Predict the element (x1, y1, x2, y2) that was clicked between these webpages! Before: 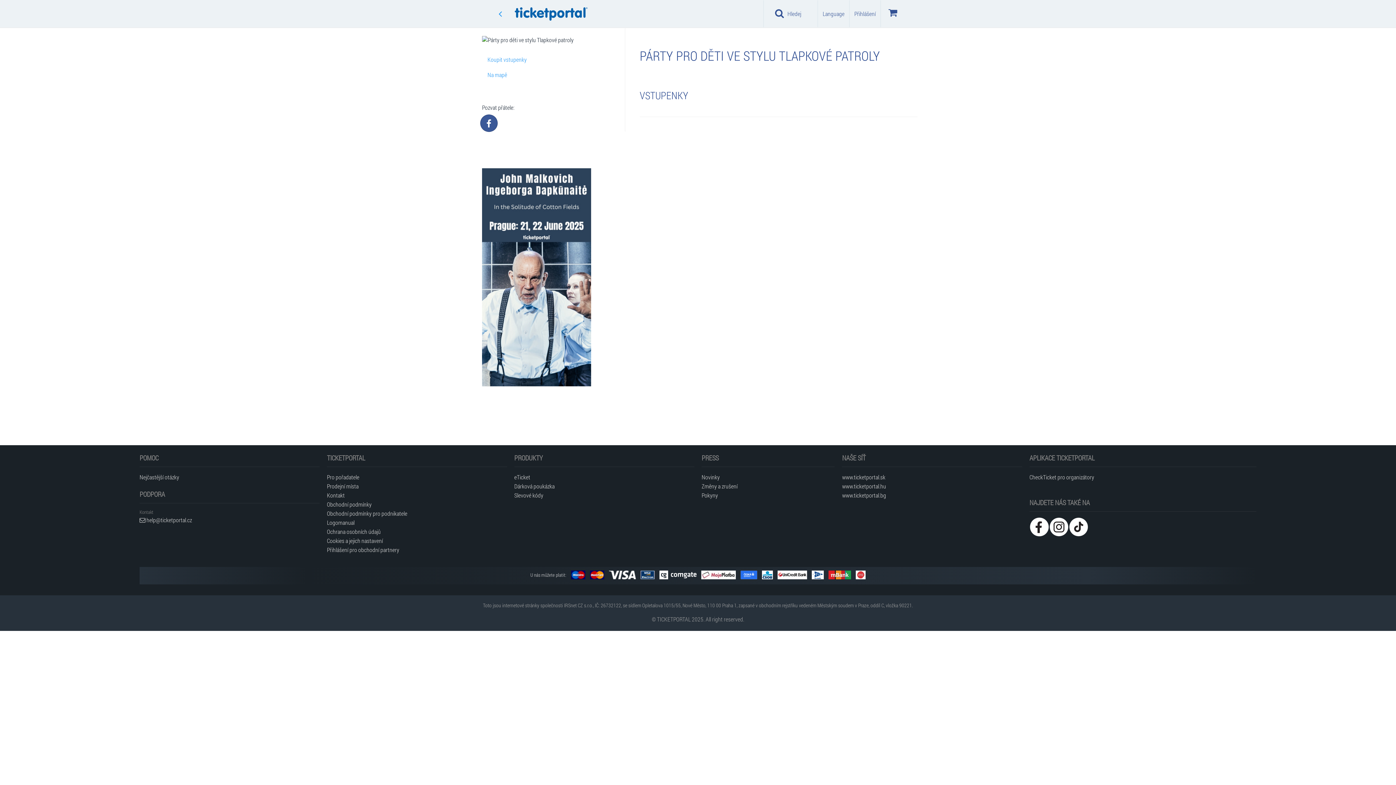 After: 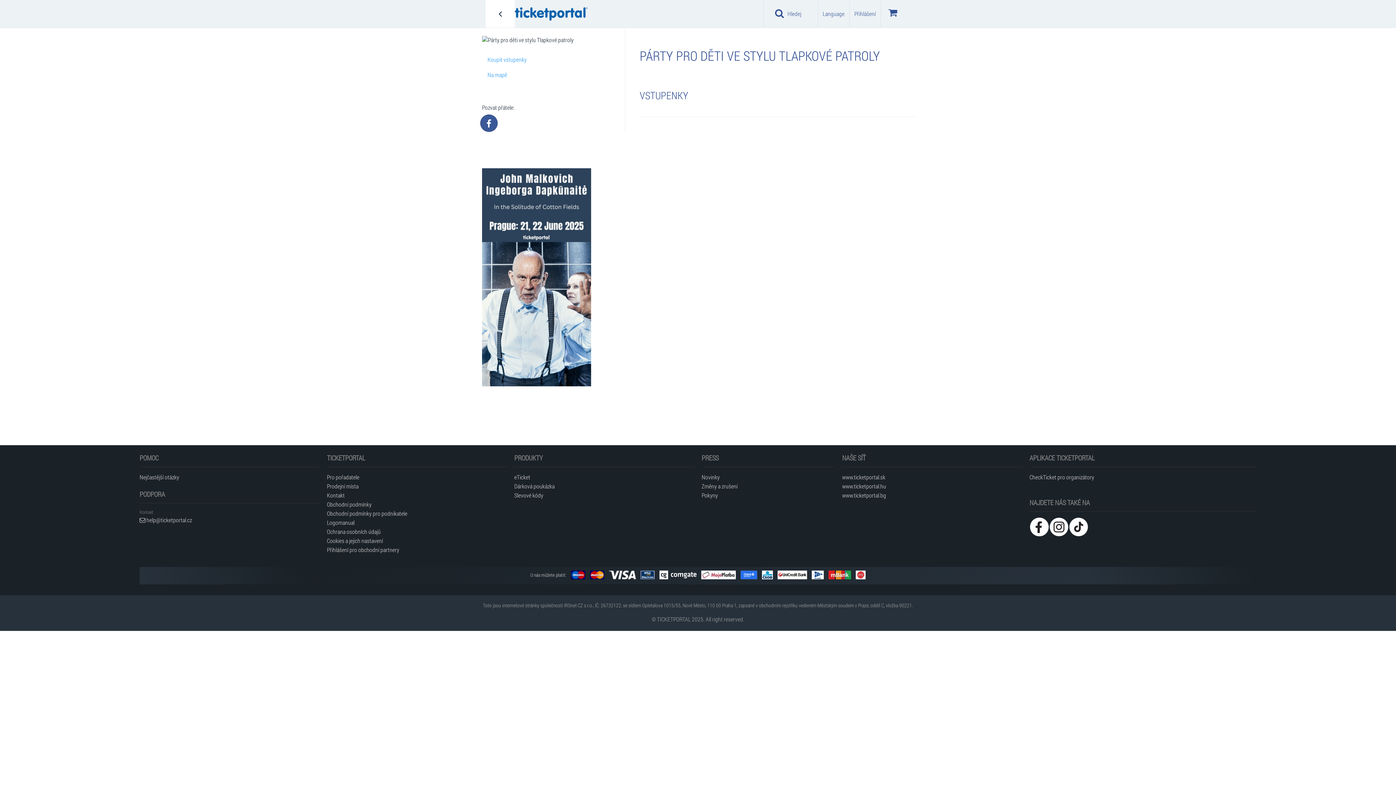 Action: bbox: (485, 0, 514, 27)